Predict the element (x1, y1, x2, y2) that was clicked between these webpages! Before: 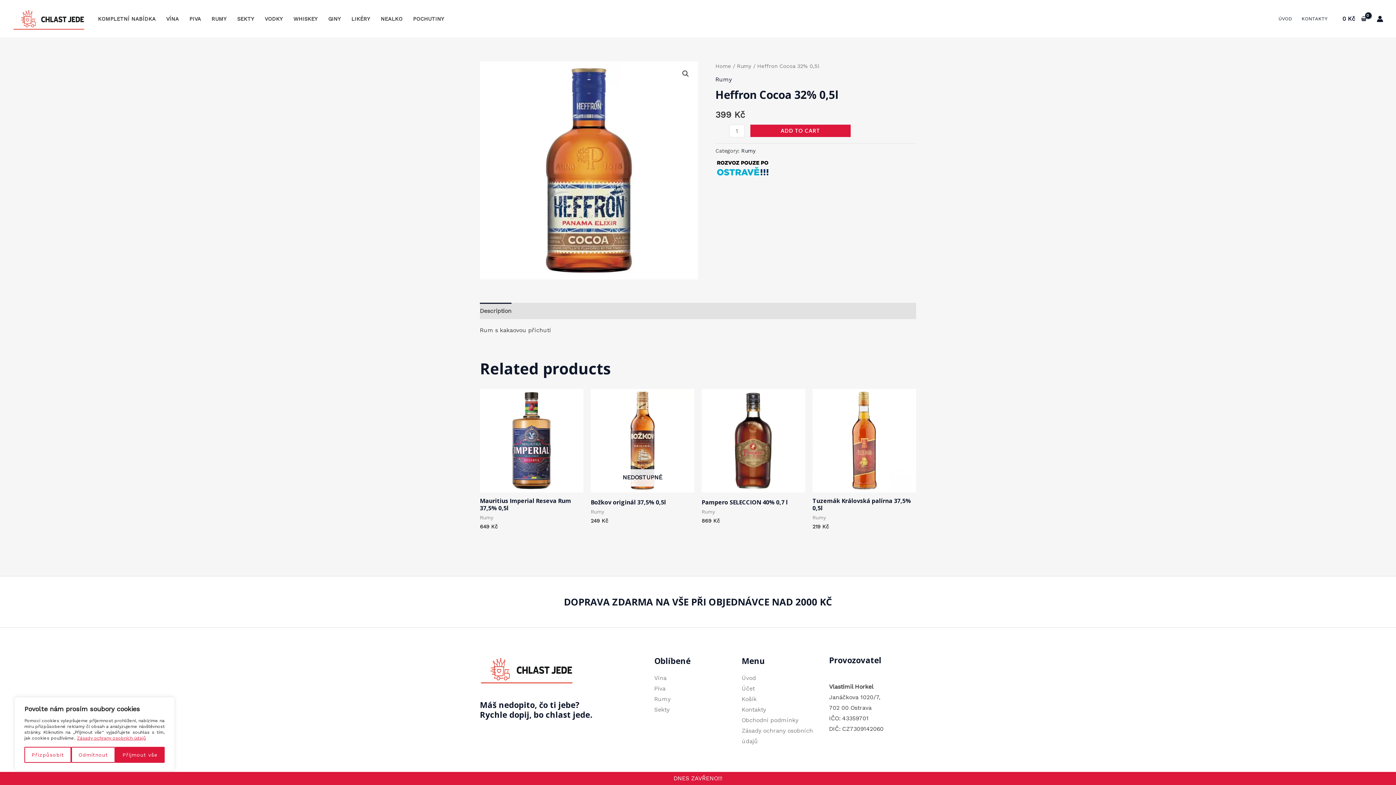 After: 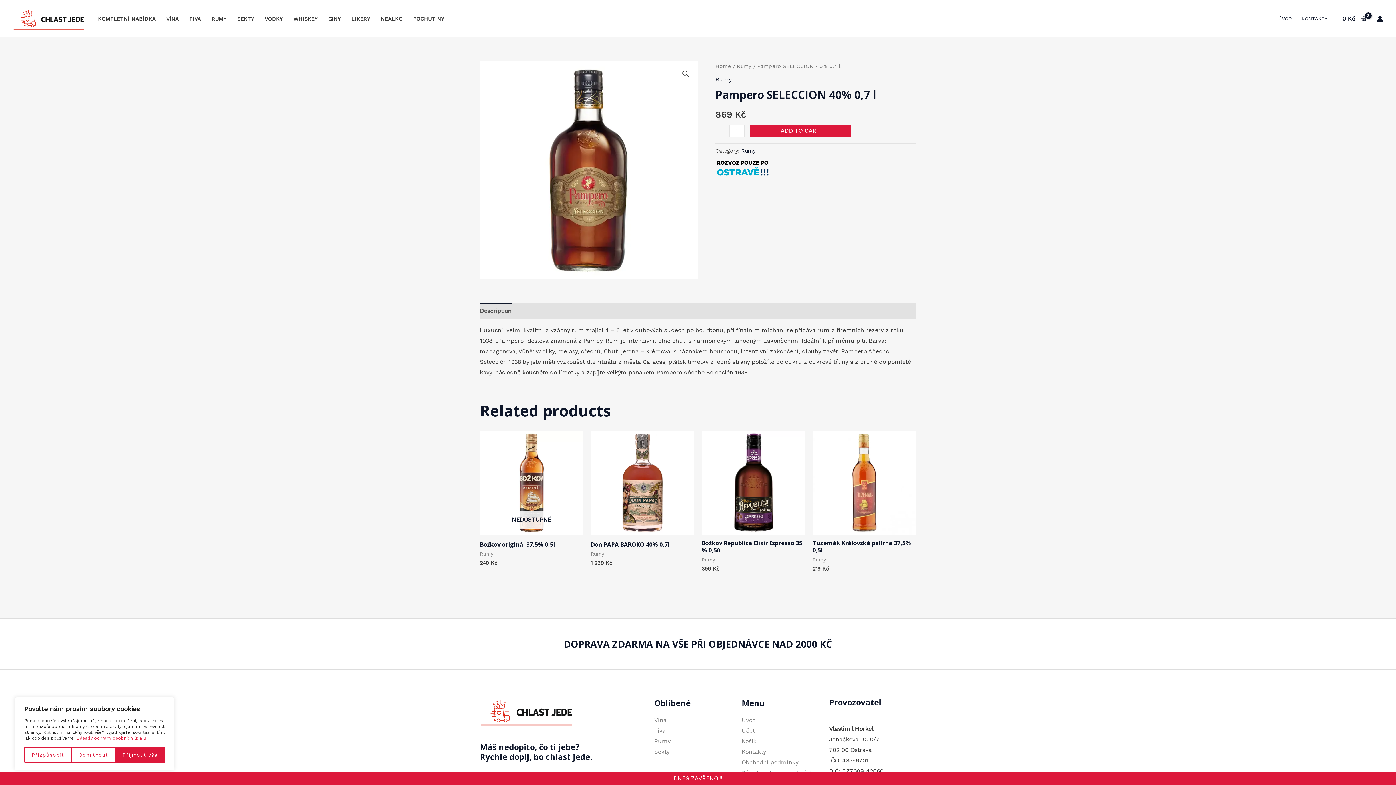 Action: bbox: (701, 389, 805, 492)